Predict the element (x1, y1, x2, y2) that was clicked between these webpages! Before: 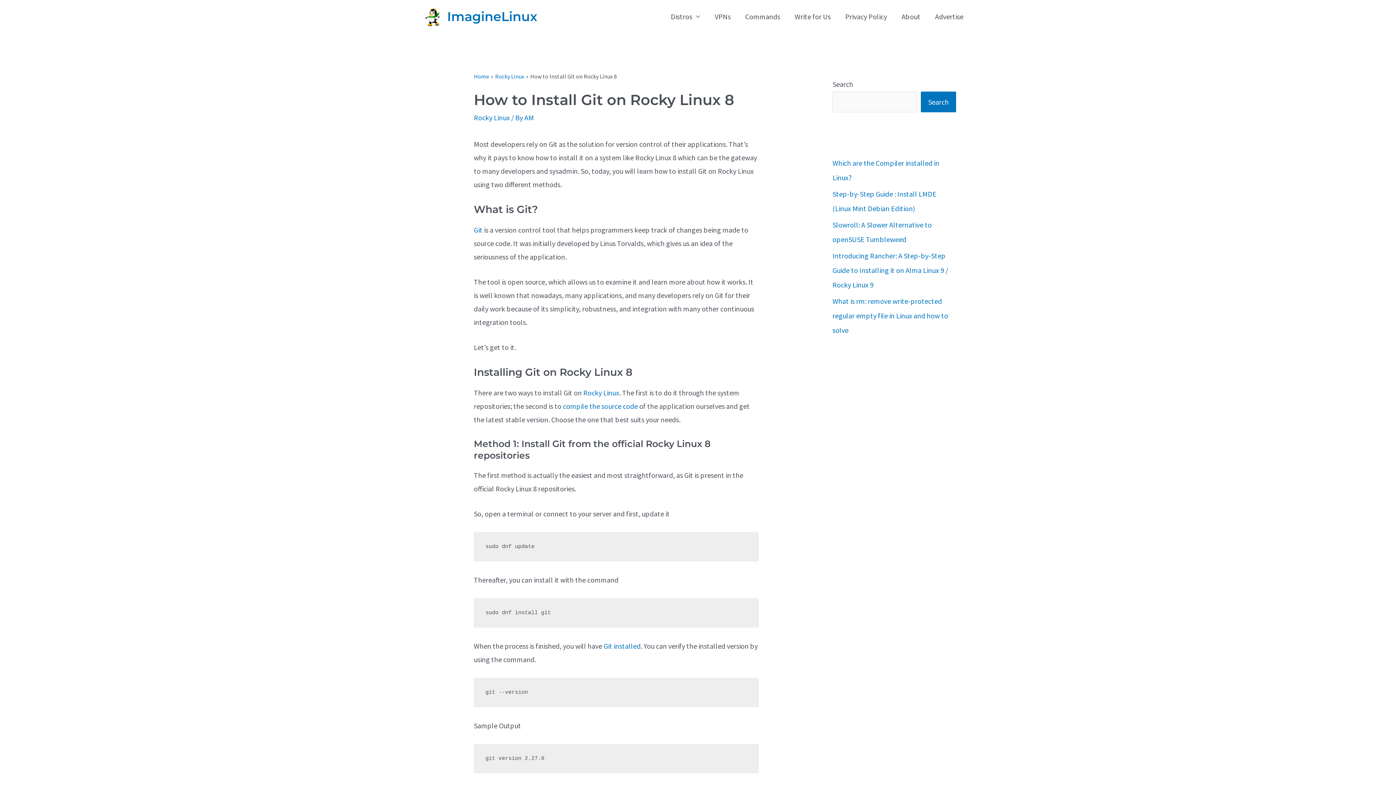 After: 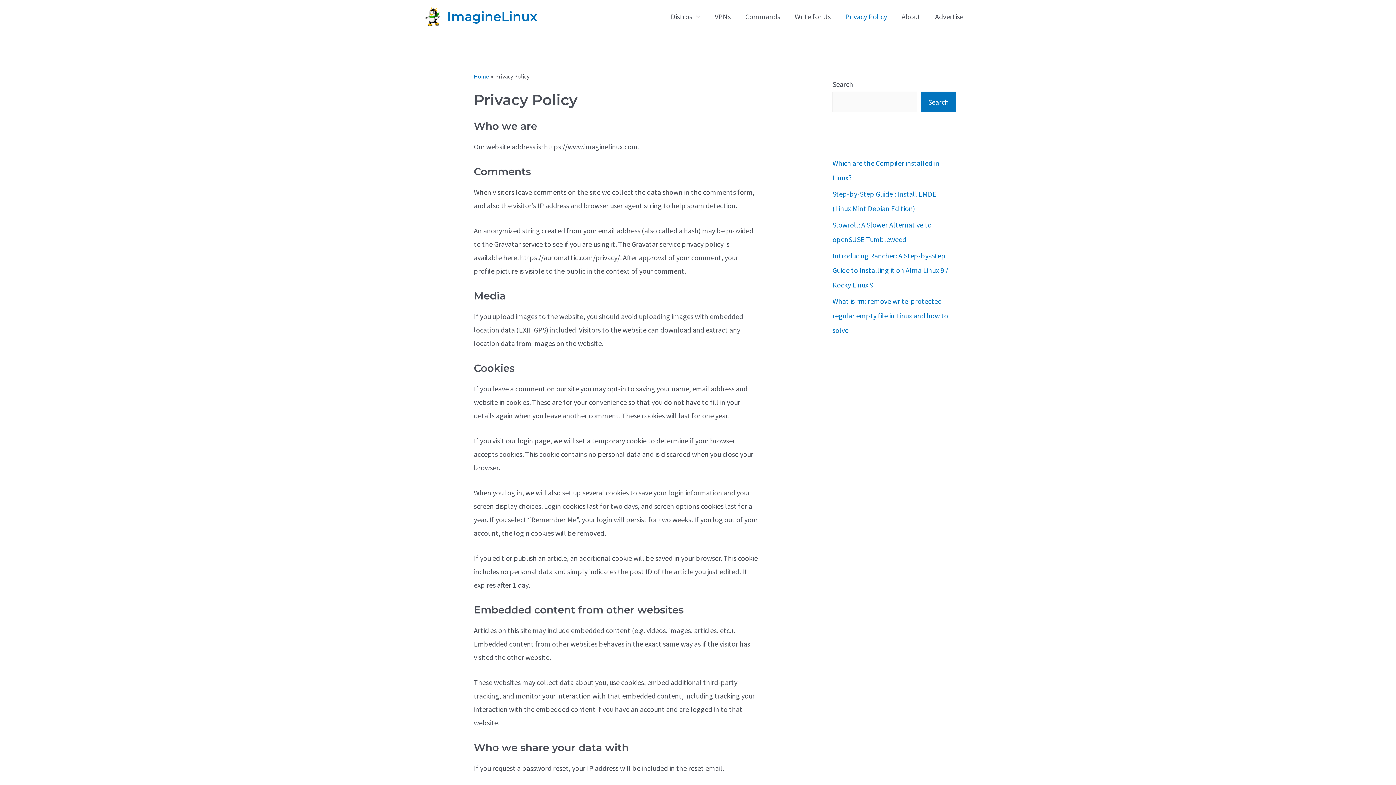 Action: bbox: (838, 0, 894, 33) label: Privacy Policy